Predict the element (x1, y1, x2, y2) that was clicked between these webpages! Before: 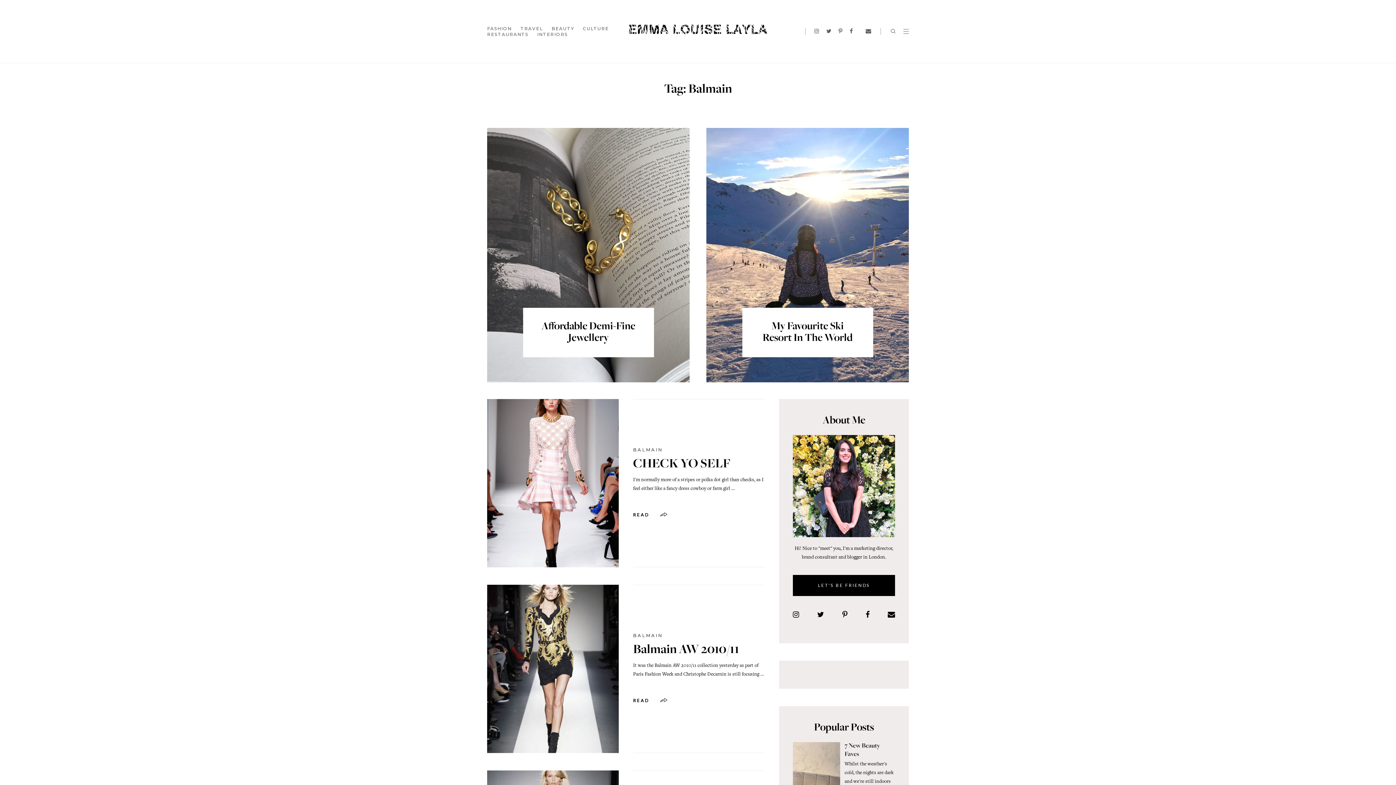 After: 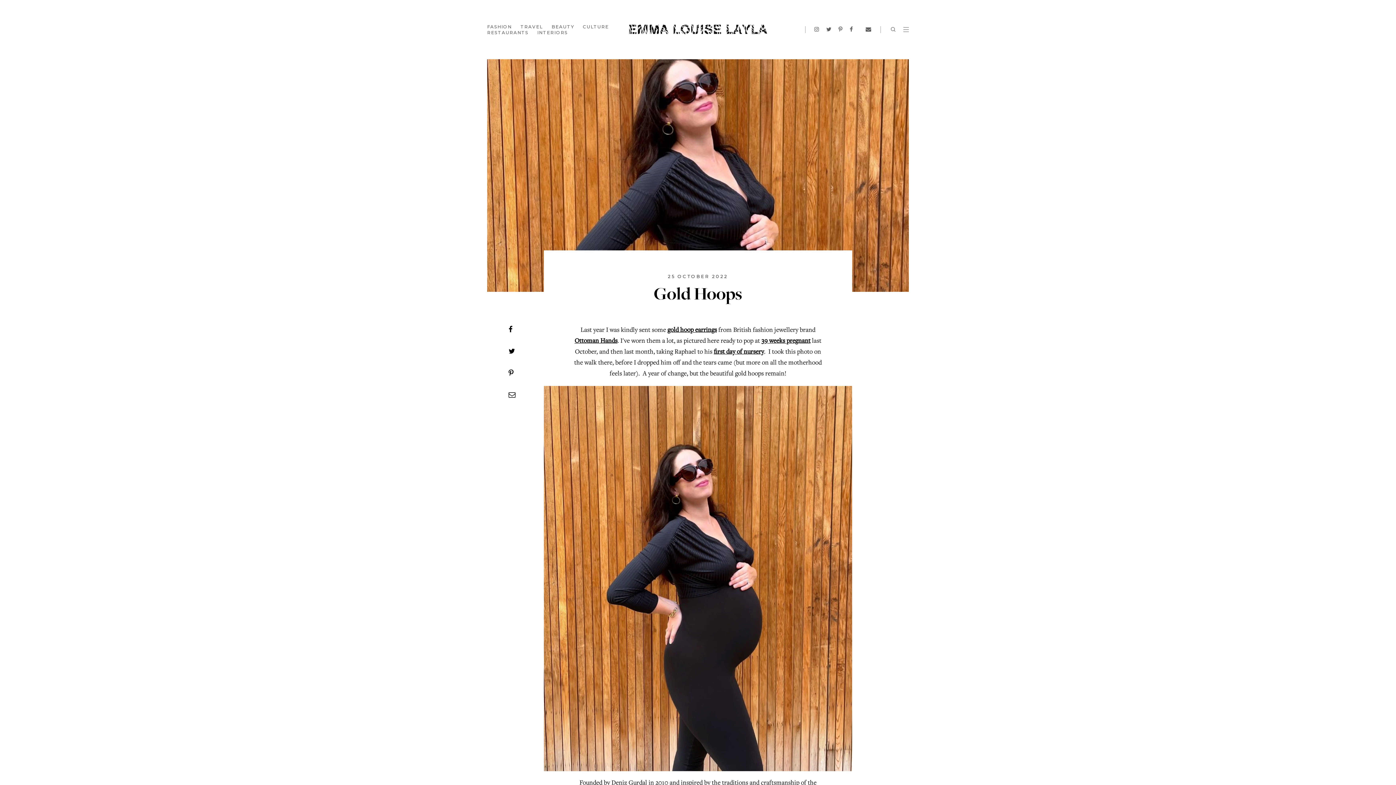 Action: bbox: (541, 321, 635, 344) label: Affordable Demi-Fine Jewellery